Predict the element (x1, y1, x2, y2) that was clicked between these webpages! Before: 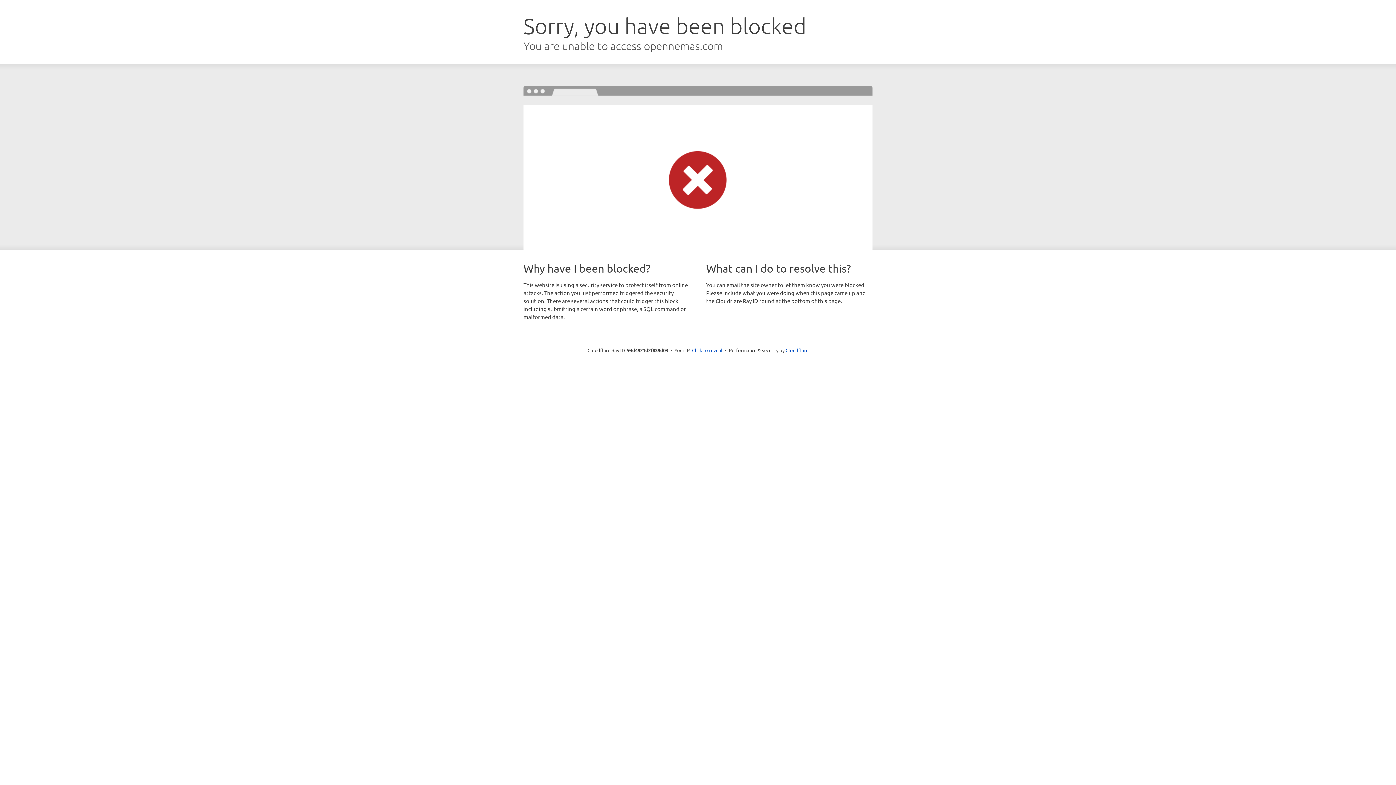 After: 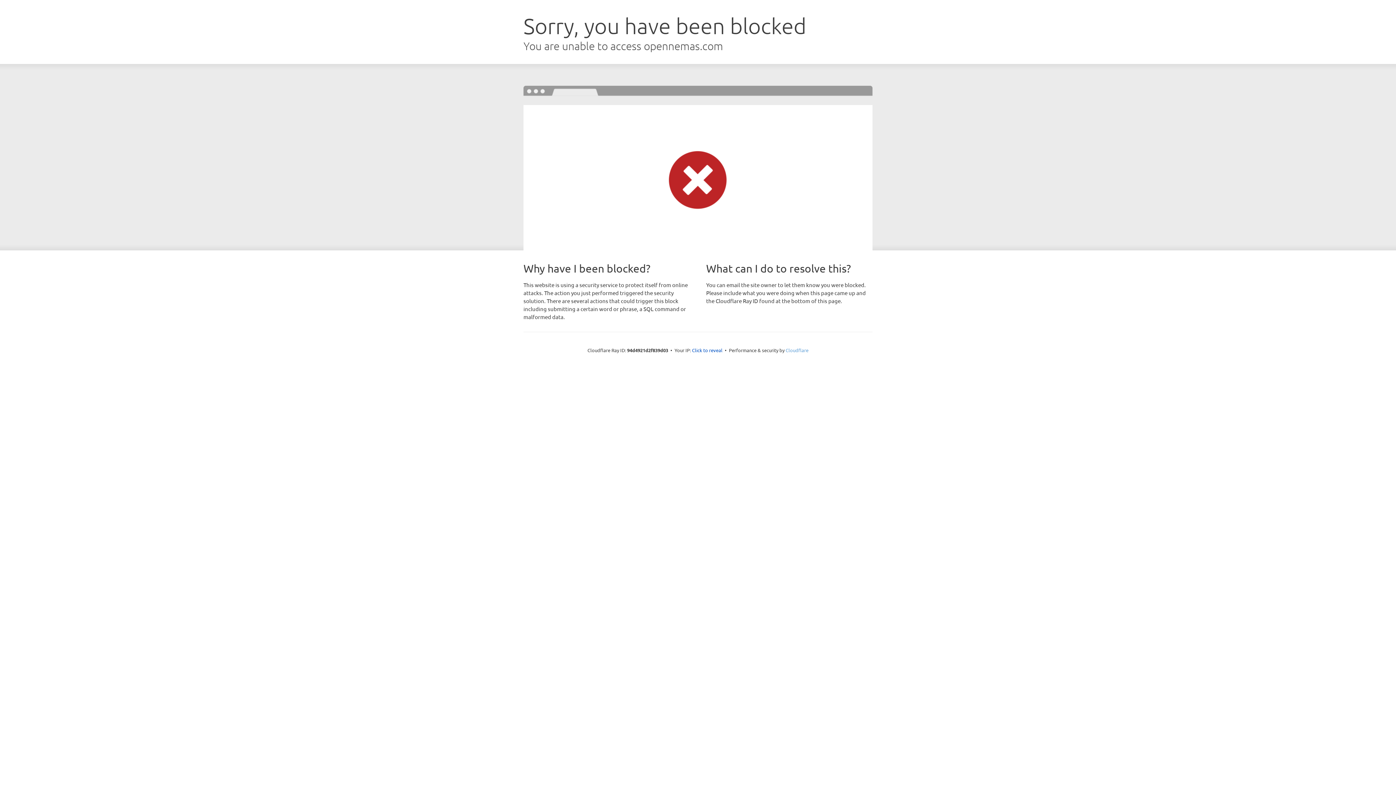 Action: label: Cloudflare bbox: (785, 347, 808, 353)